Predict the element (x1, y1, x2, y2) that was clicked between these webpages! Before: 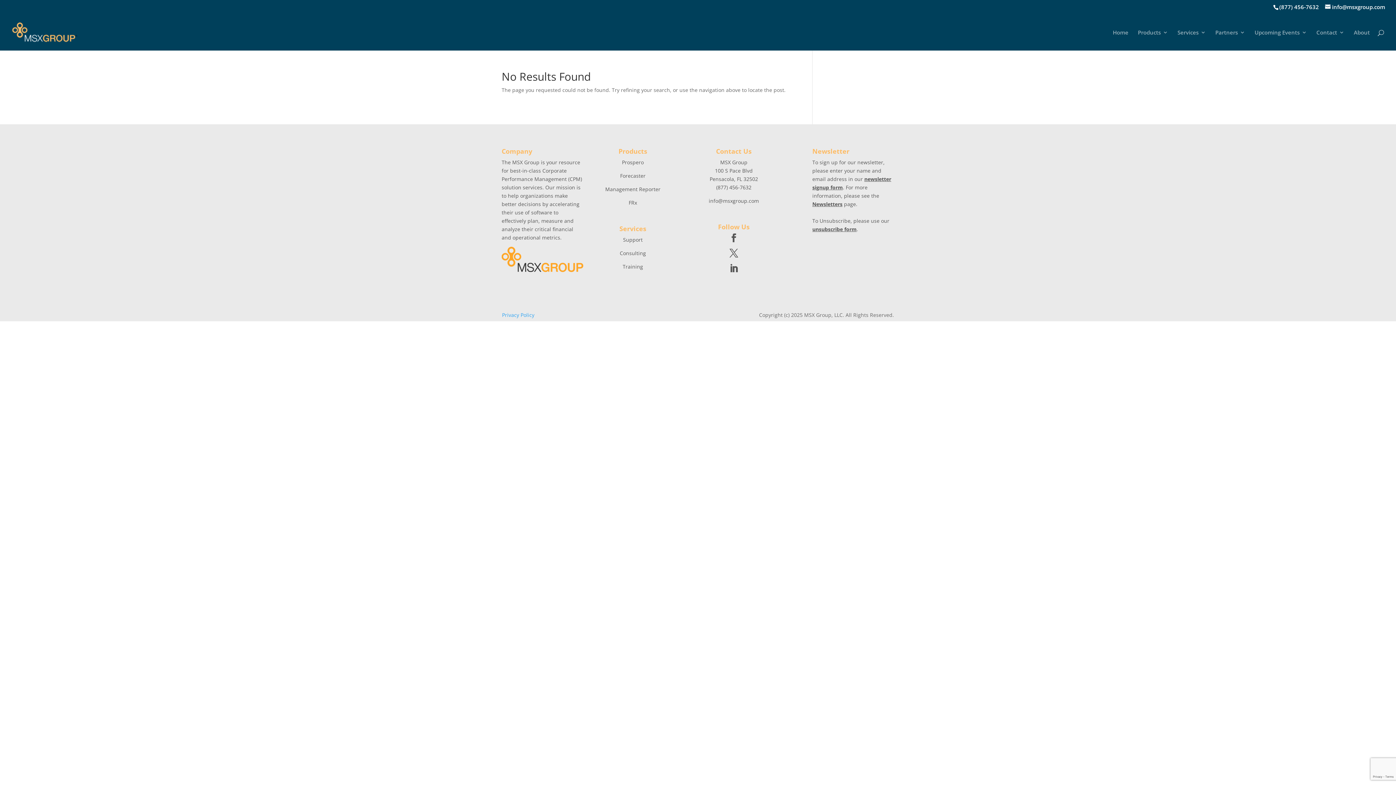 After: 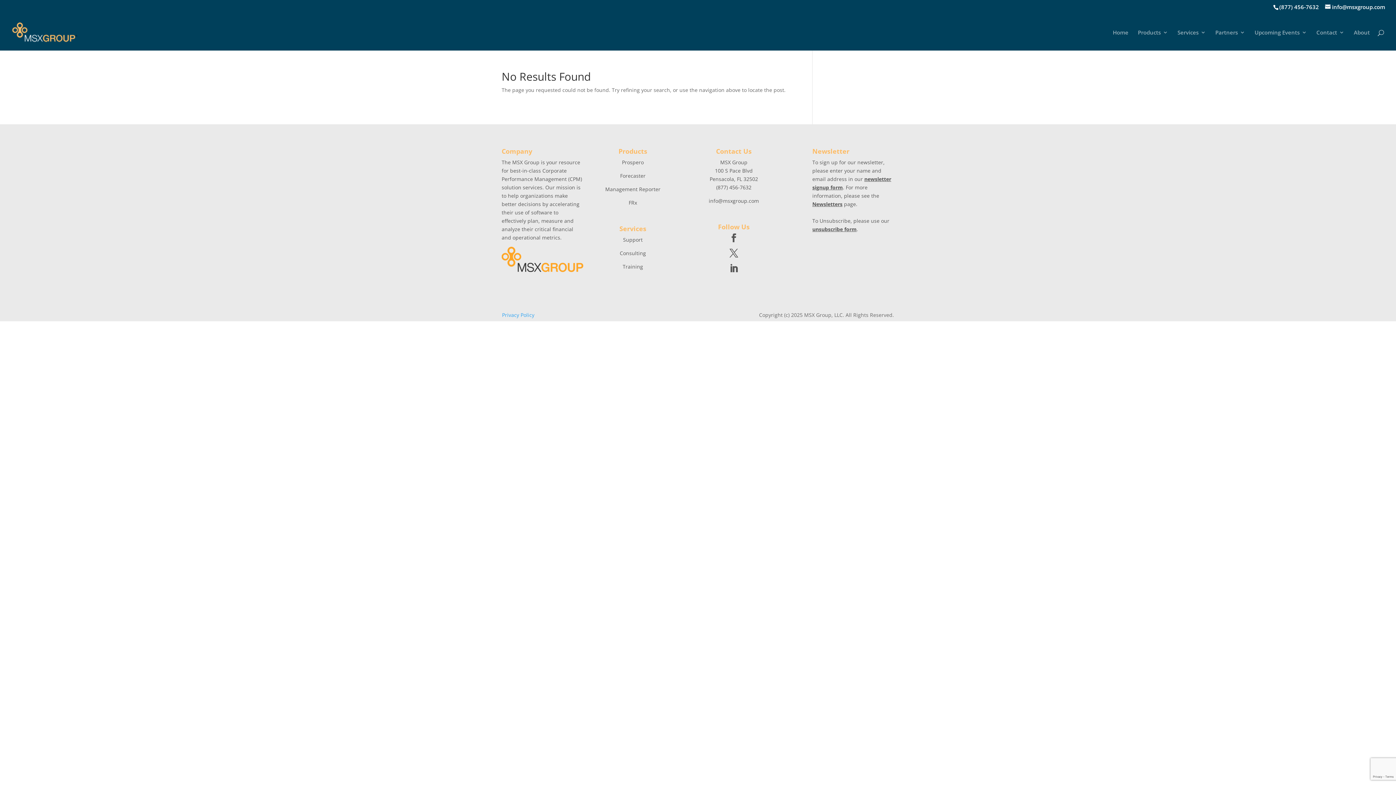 Action: bbox: (729, 264, 738, 273)